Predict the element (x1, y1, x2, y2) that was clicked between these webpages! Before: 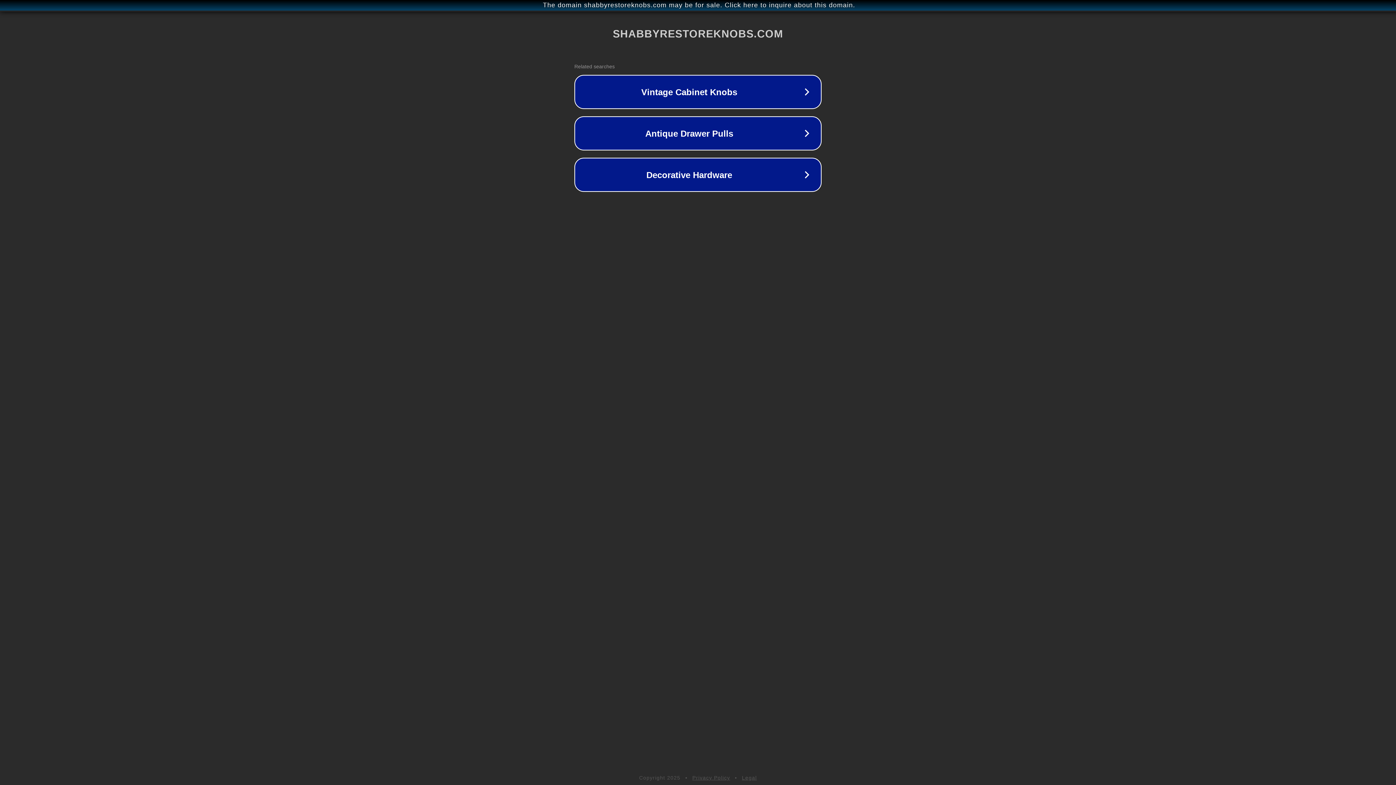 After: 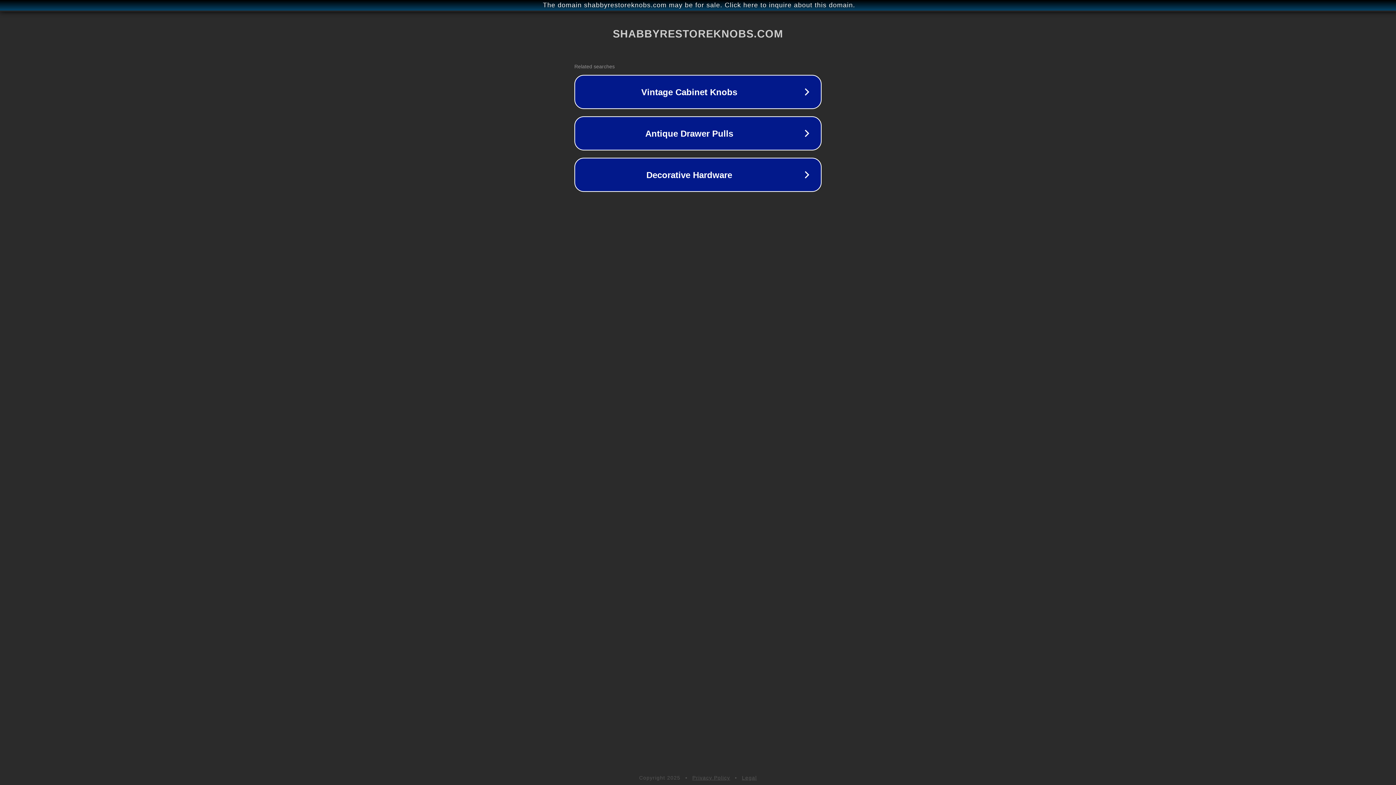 Action: label: Legal bbox: (742, 775, 757, 781)